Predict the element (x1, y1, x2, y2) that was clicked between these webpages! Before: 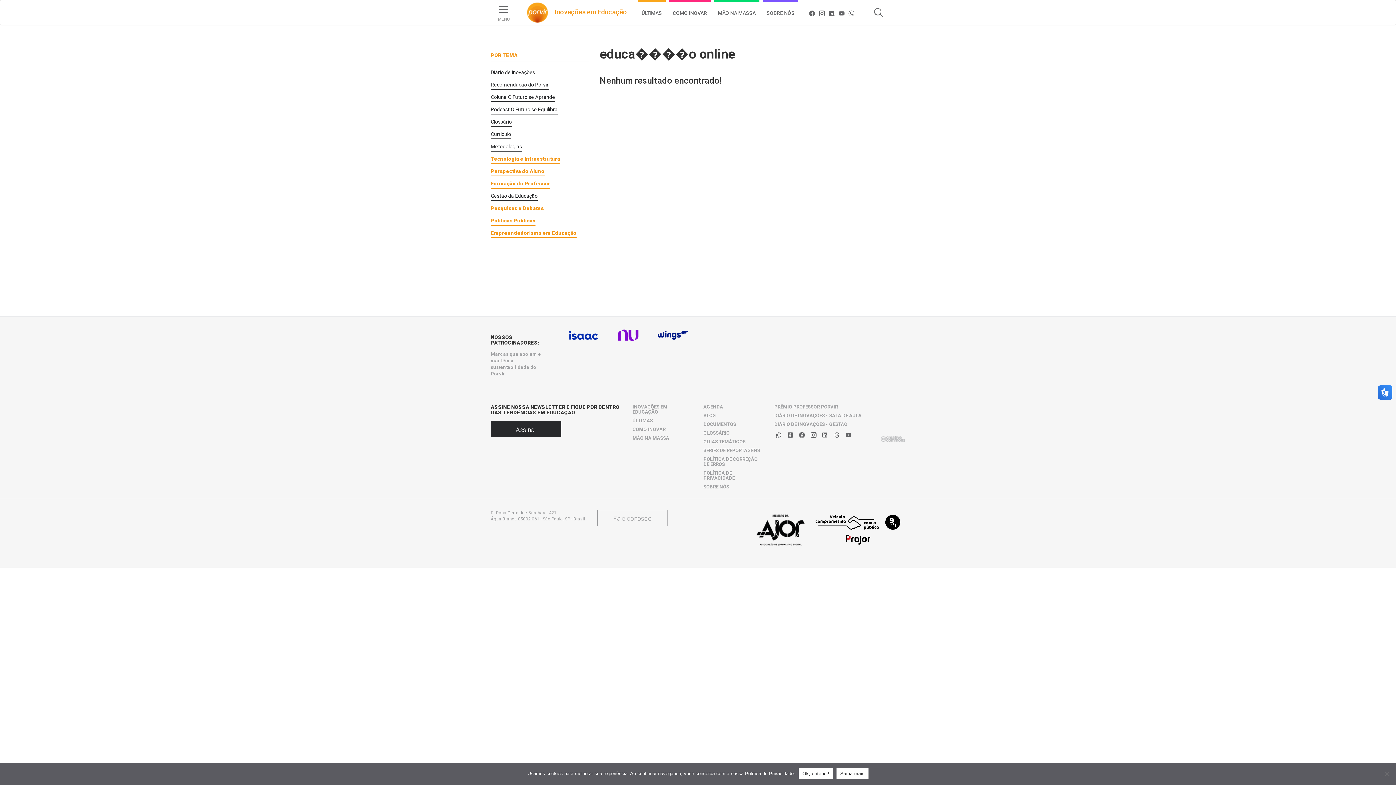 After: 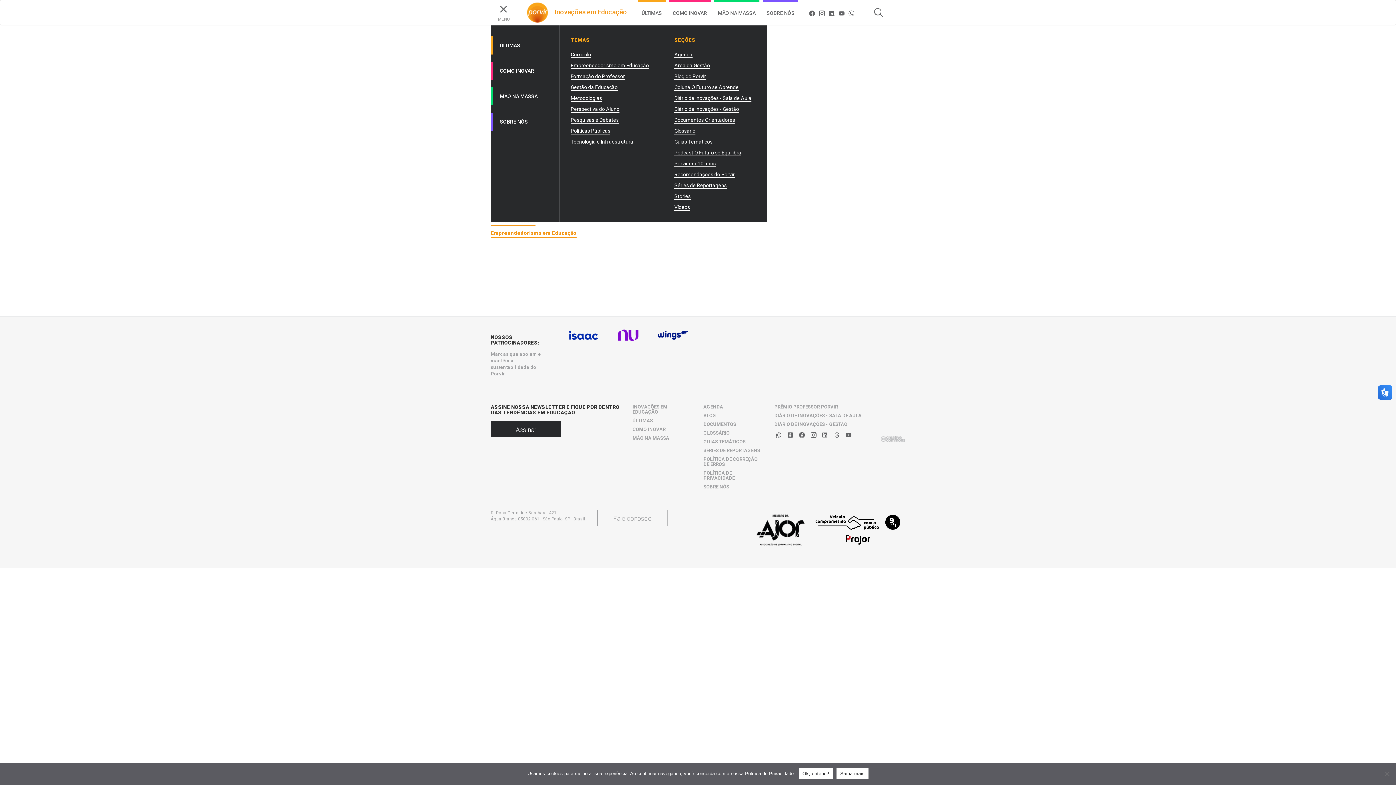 Action: bbox: (490, 0, 516, 25) label: MENU